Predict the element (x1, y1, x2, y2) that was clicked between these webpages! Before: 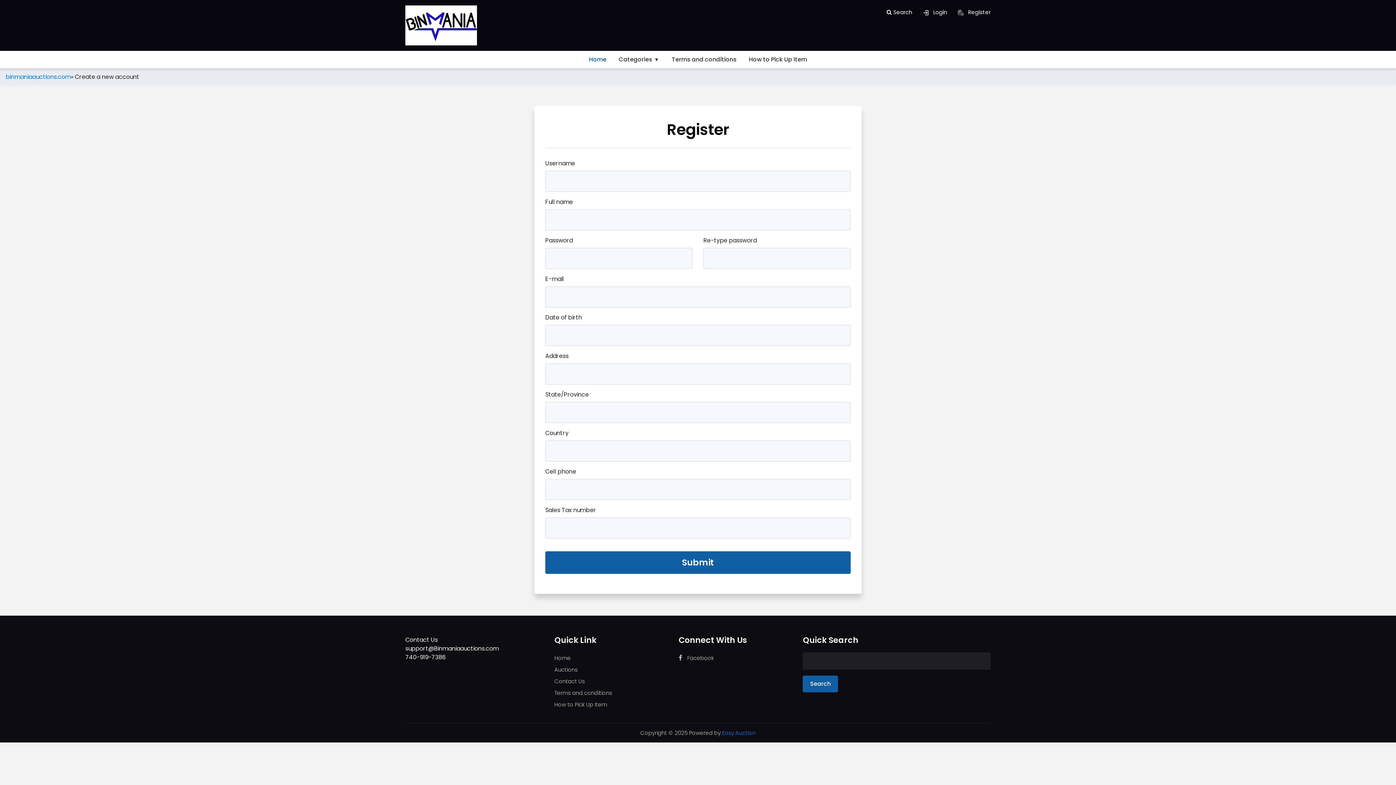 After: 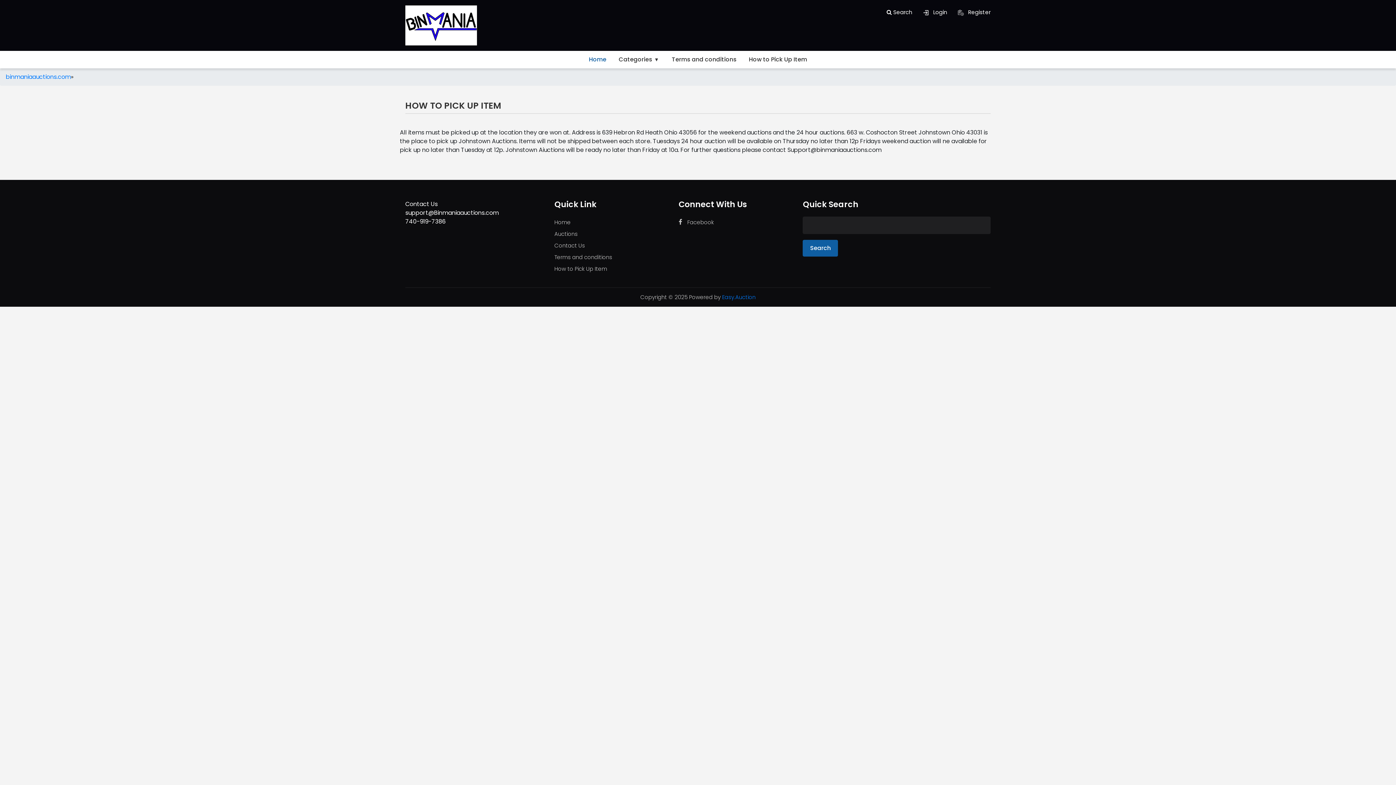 Action: label: How to Pick Up Item bbox: (745, 50, 810, 68)